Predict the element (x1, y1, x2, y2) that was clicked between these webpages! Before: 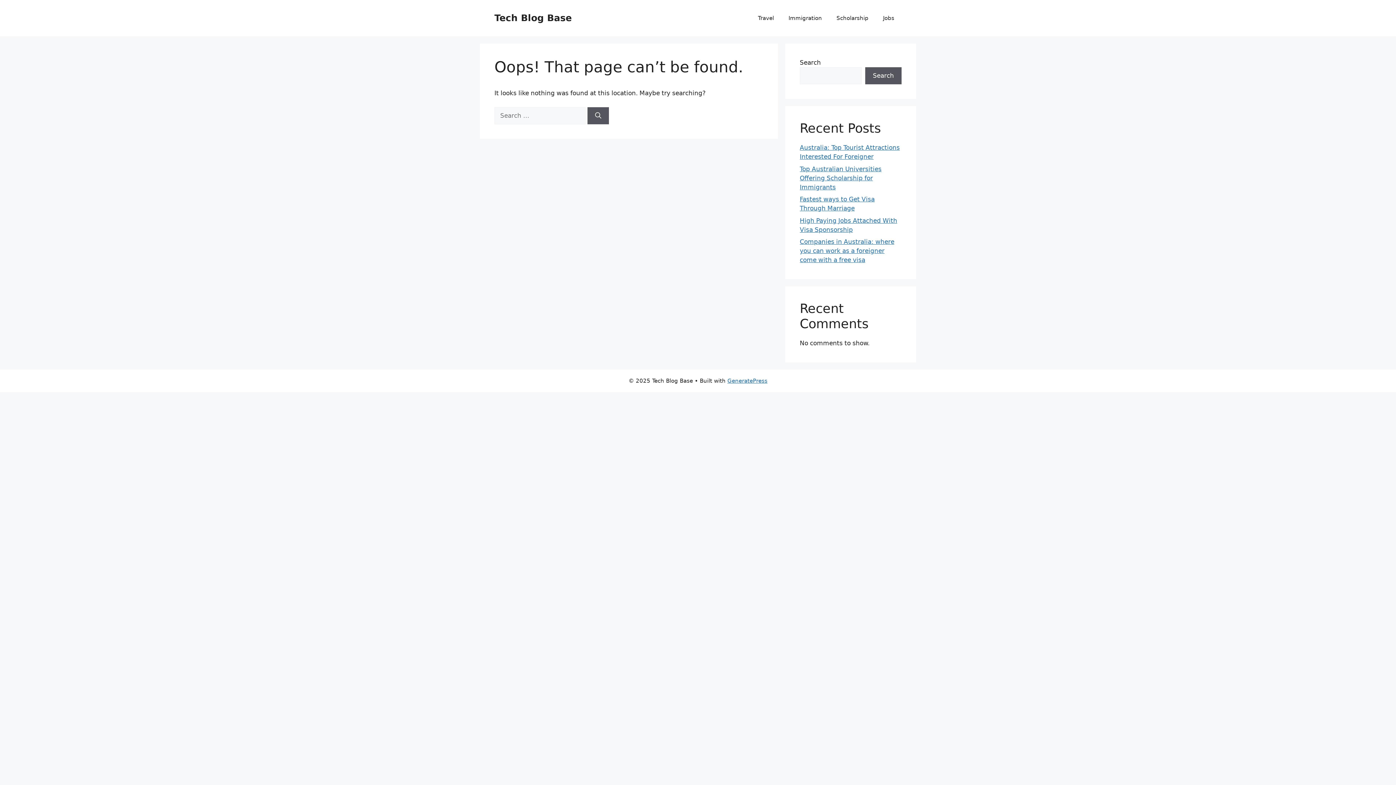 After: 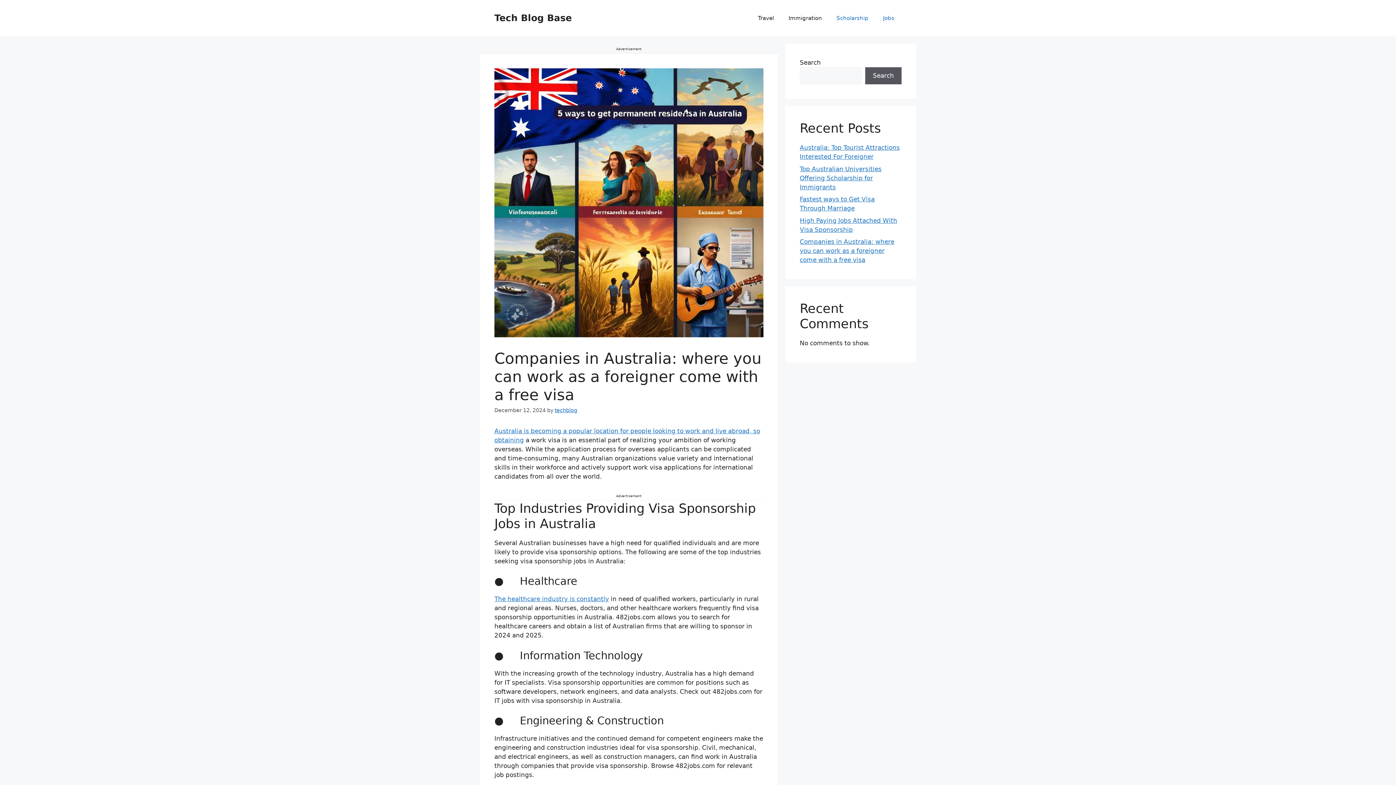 Action: bbox: (800, 238, 894, 263) label: Companies in Australia: where you can work as a foreigner come with a free visa